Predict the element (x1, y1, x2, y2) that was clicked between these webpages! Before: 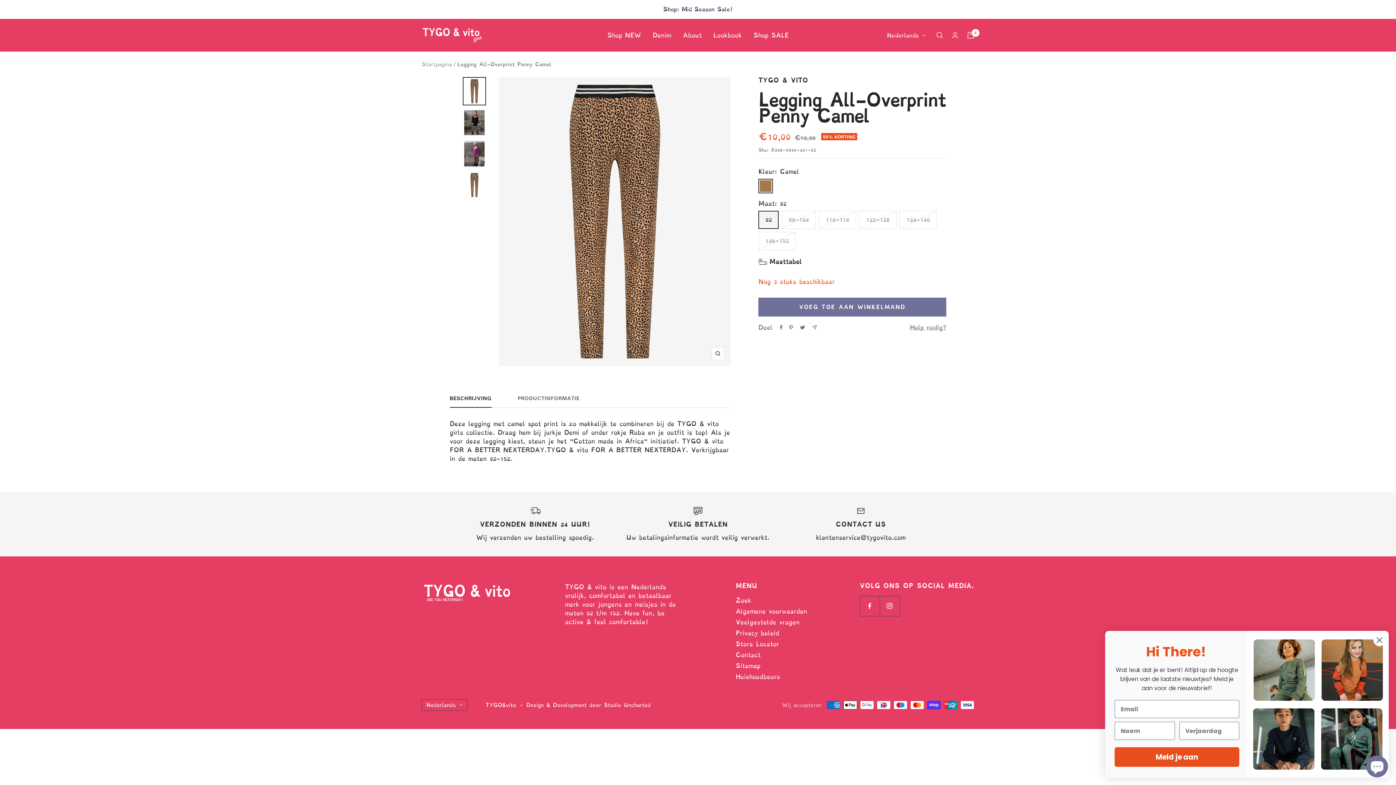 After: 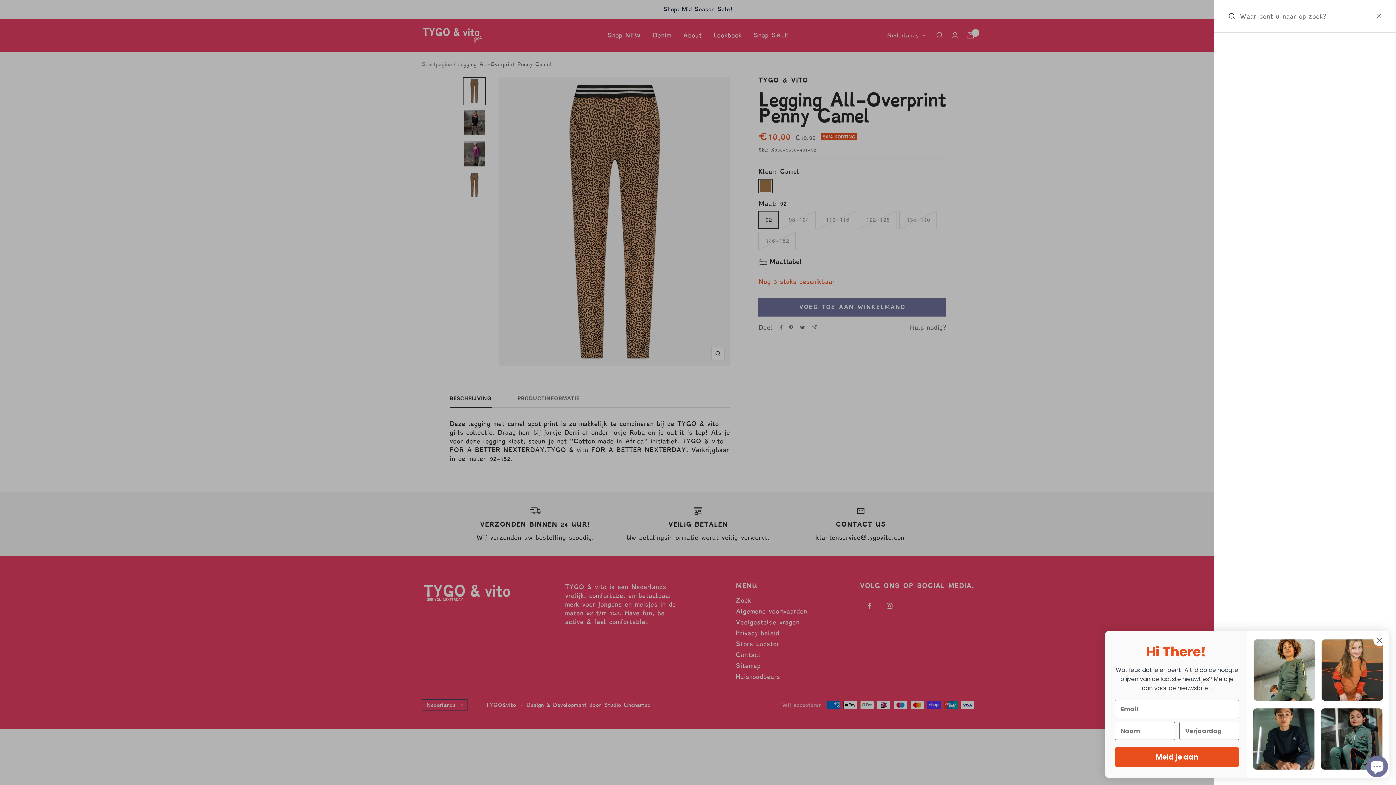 Action: bbox: (936, 31, 943, 38) label: Zoekopdracht